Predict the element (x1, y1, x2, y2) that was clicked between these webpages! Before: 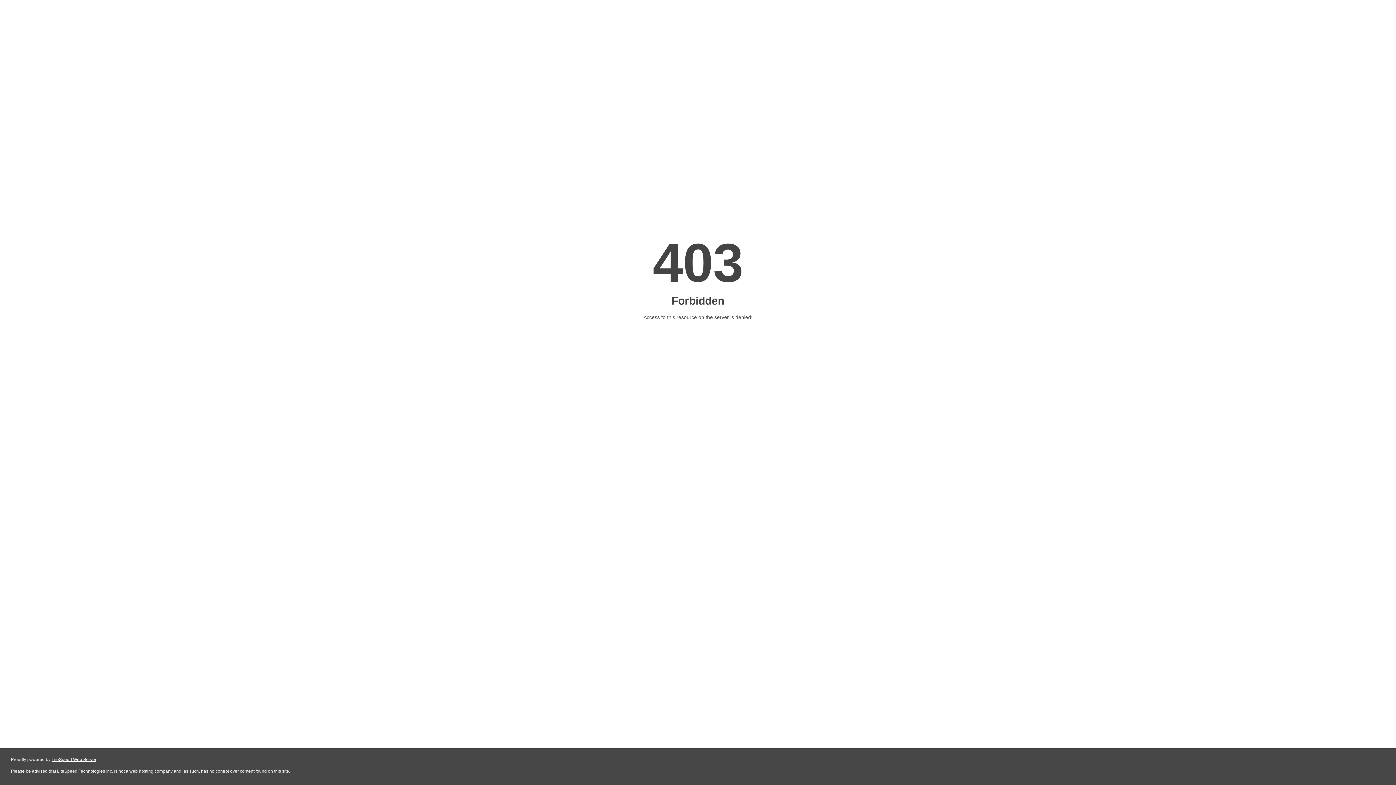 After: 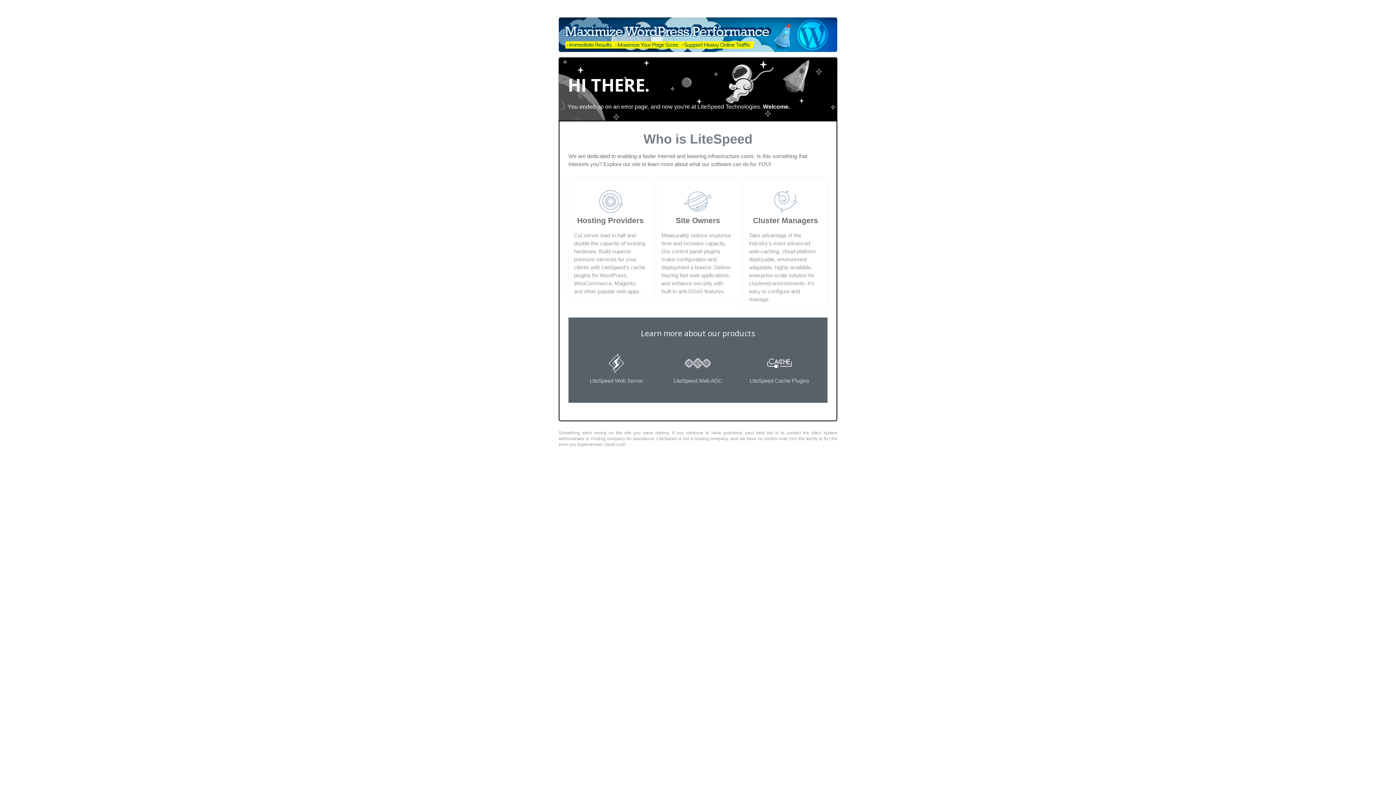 Action: bbox: (51, 757, 96, 762) label: LiteSpeed Web Server